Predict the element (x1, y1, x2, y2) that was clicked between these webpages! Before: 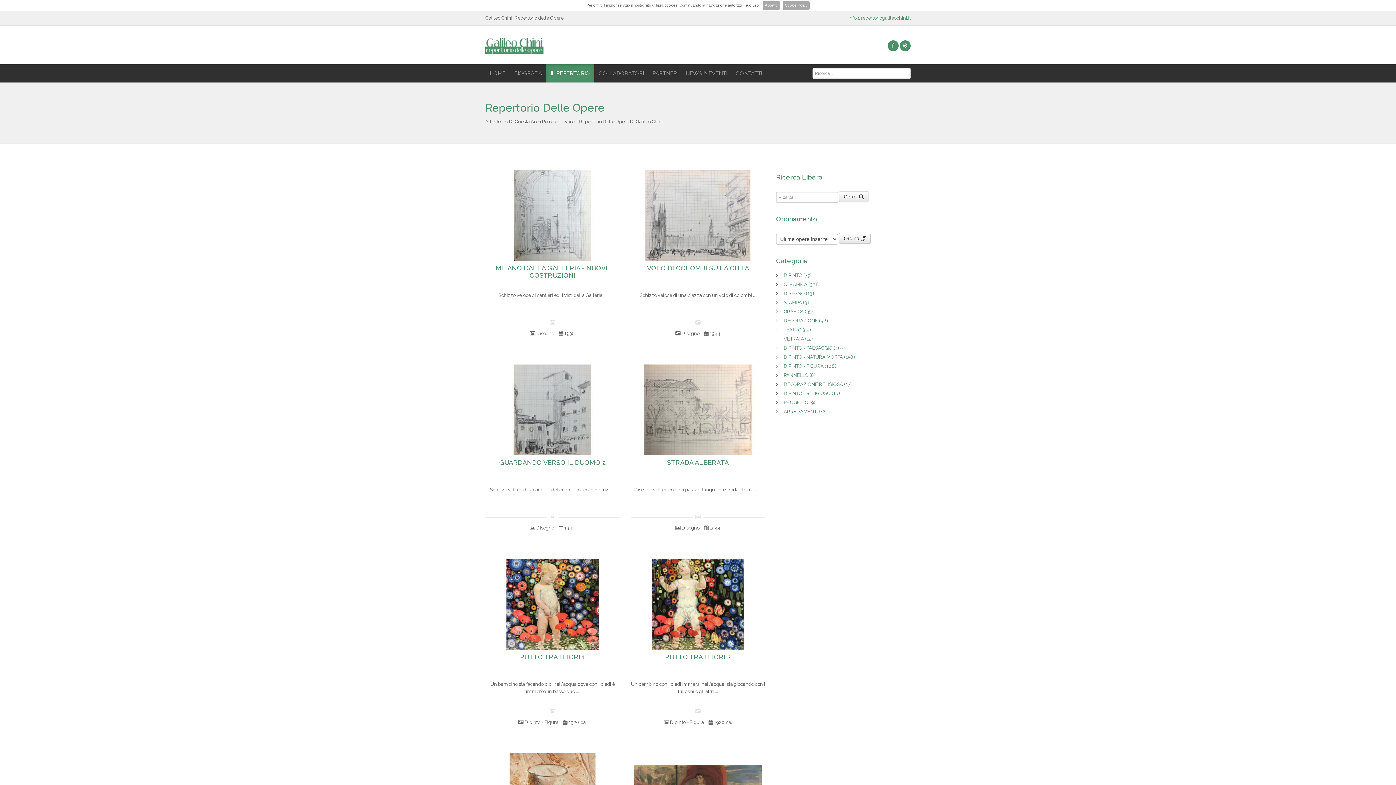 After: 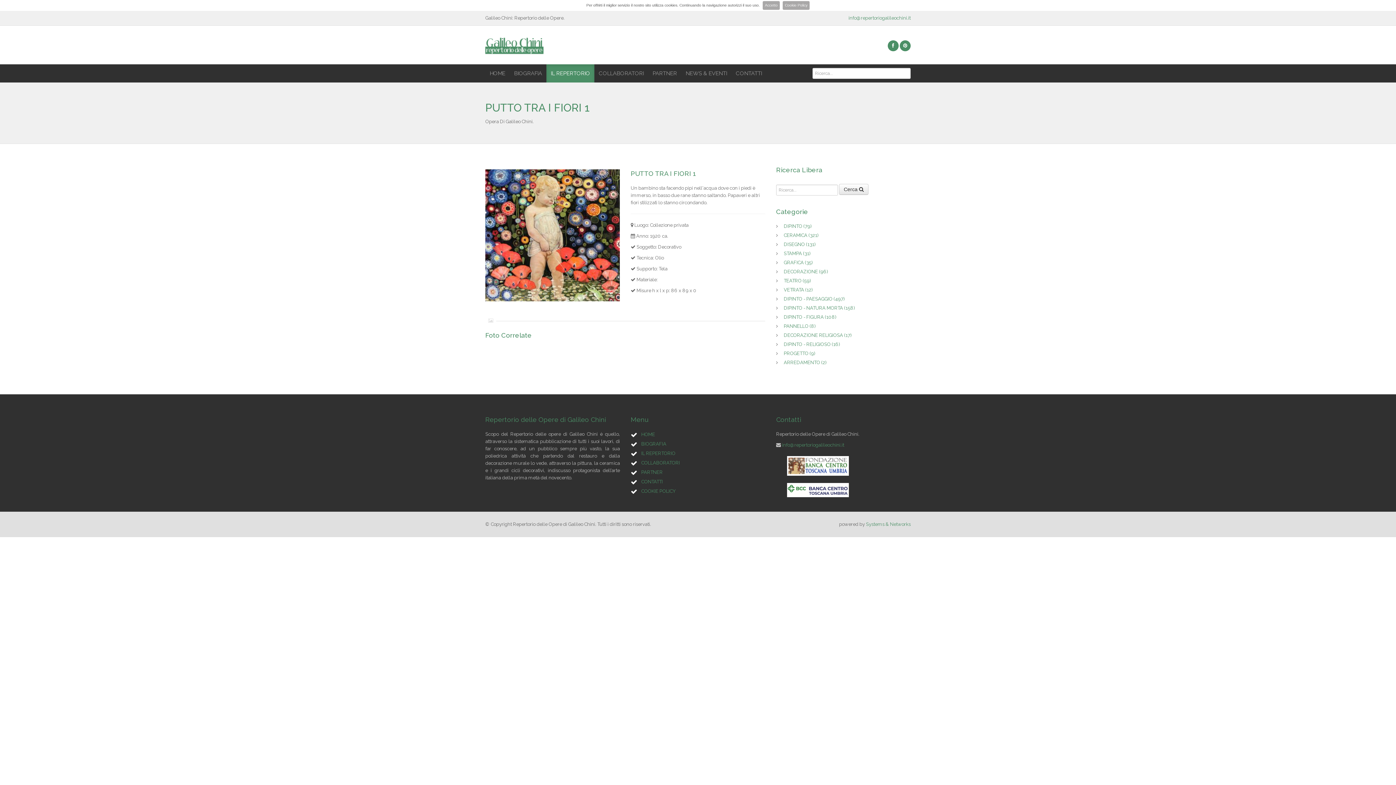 Action: bbox: (485, 653, 620, 661) label: PUTTO TRA I FIORI 1